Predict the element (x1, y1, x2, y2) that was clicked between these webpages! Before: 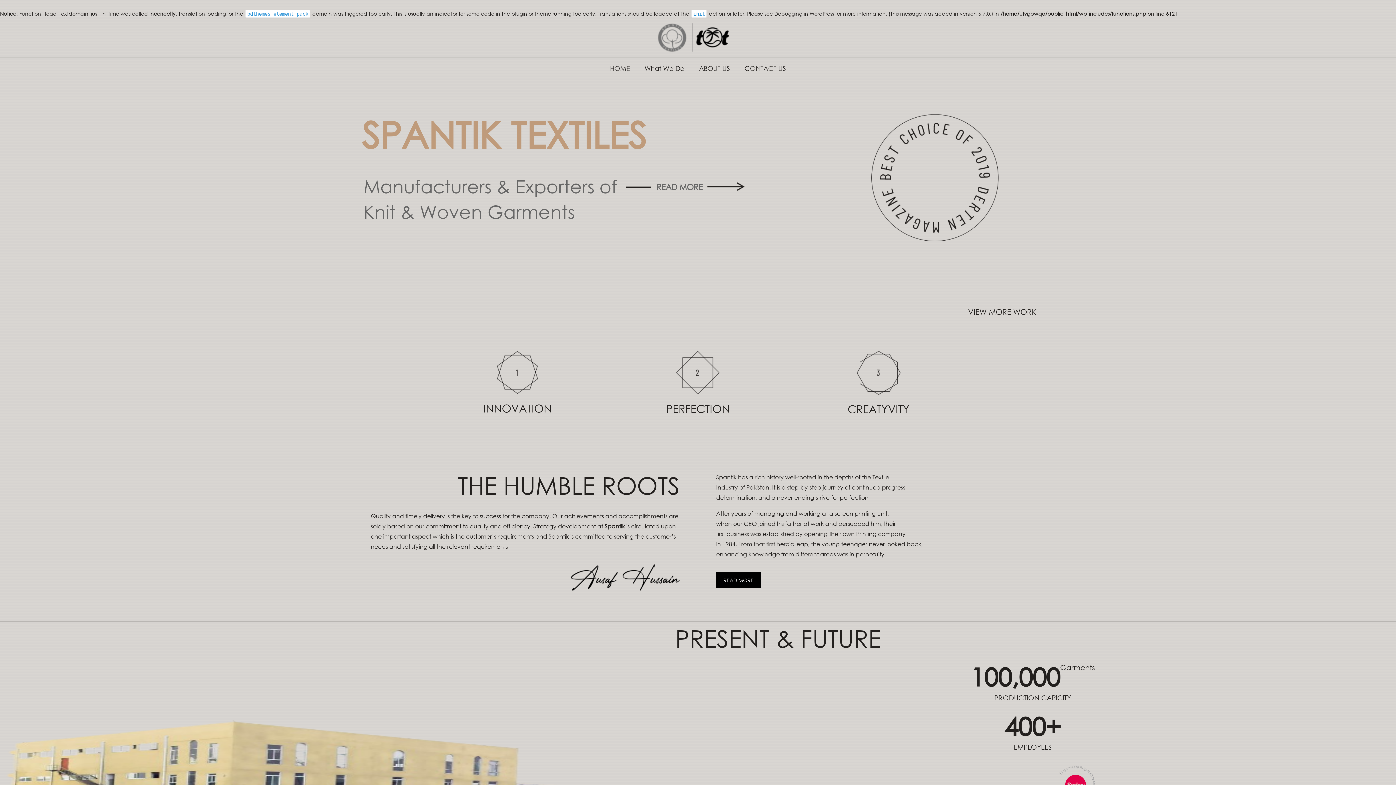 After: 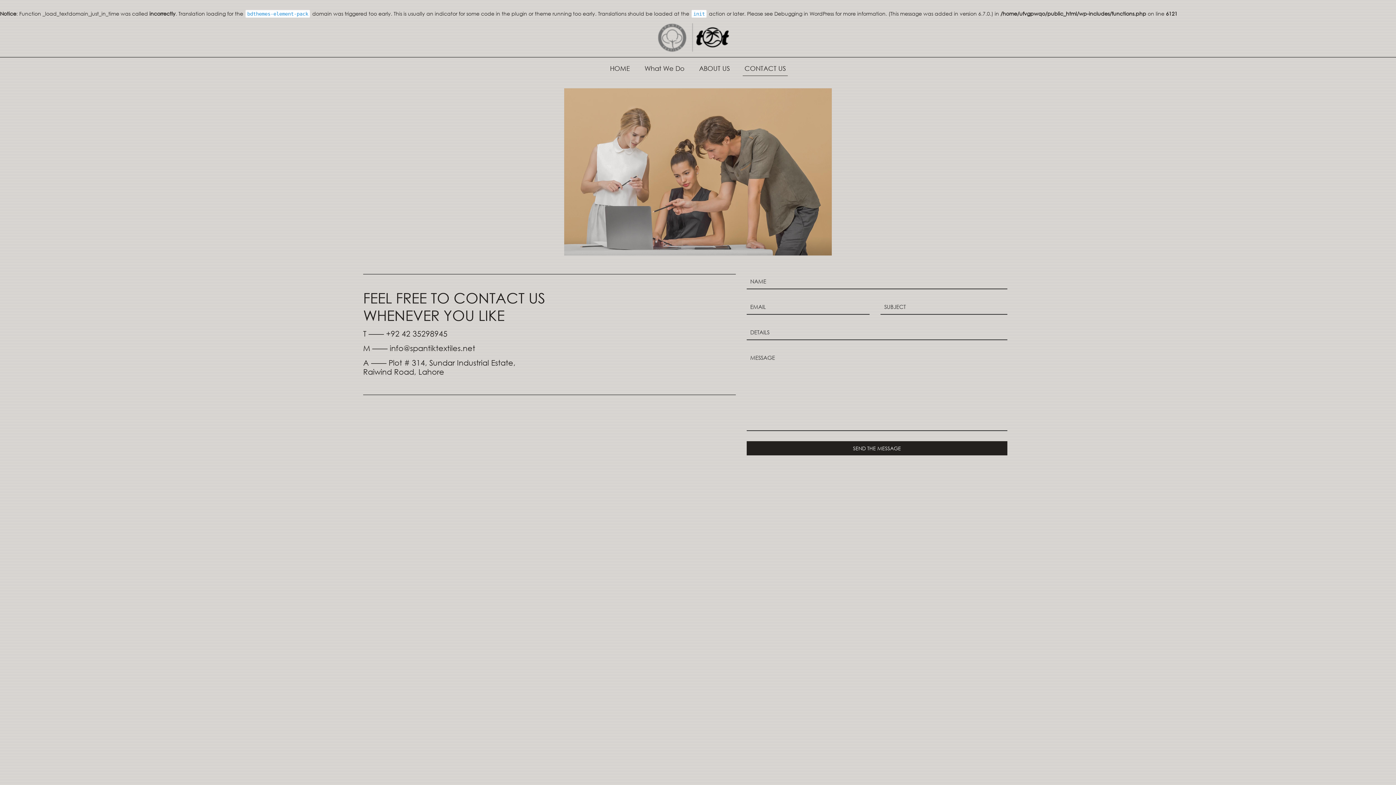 Action: label: CONTACT US bbox: (737, 57, 793, 79)